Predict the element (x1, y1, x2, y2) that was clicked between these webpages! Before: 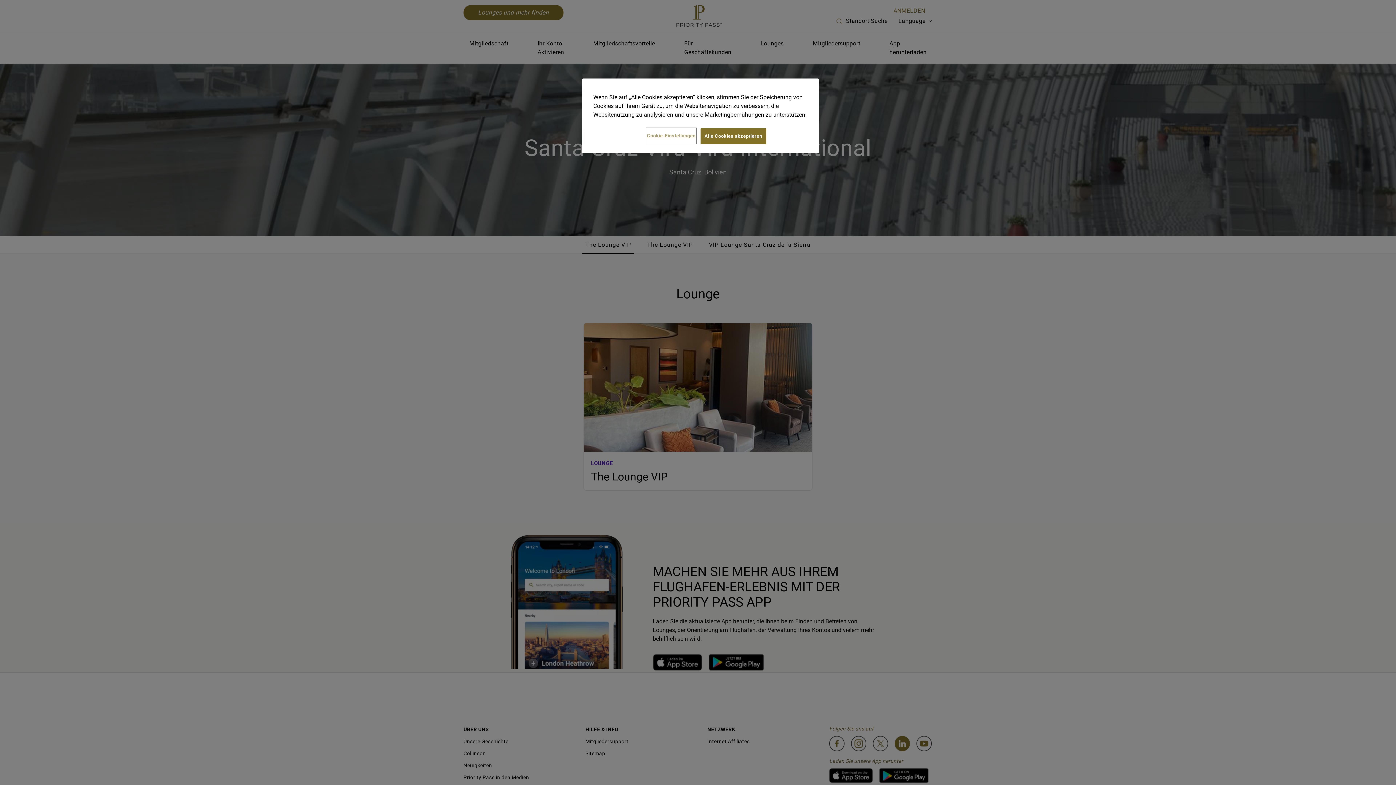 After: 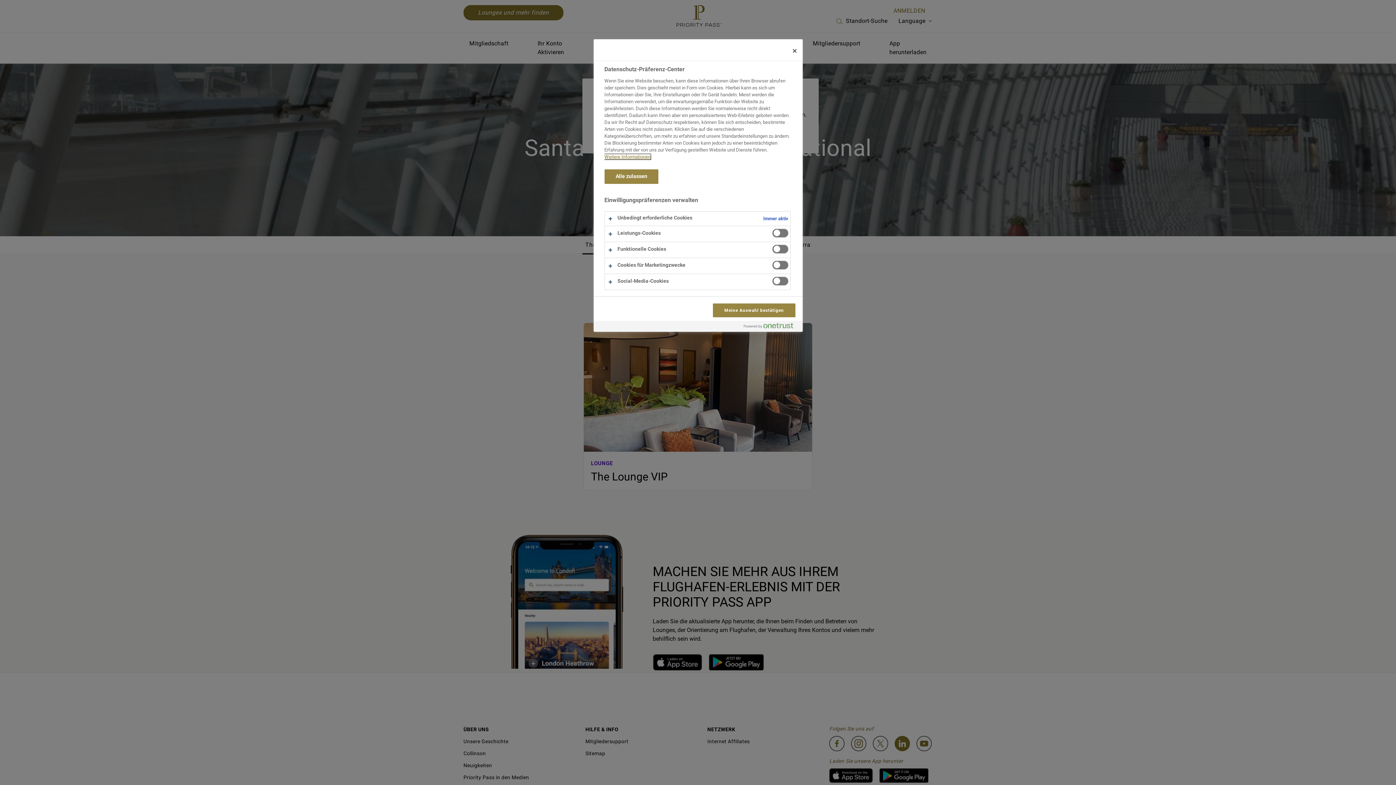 Action: label: Cookie-Einstellungen bbox: (646, 128, 696, 143)